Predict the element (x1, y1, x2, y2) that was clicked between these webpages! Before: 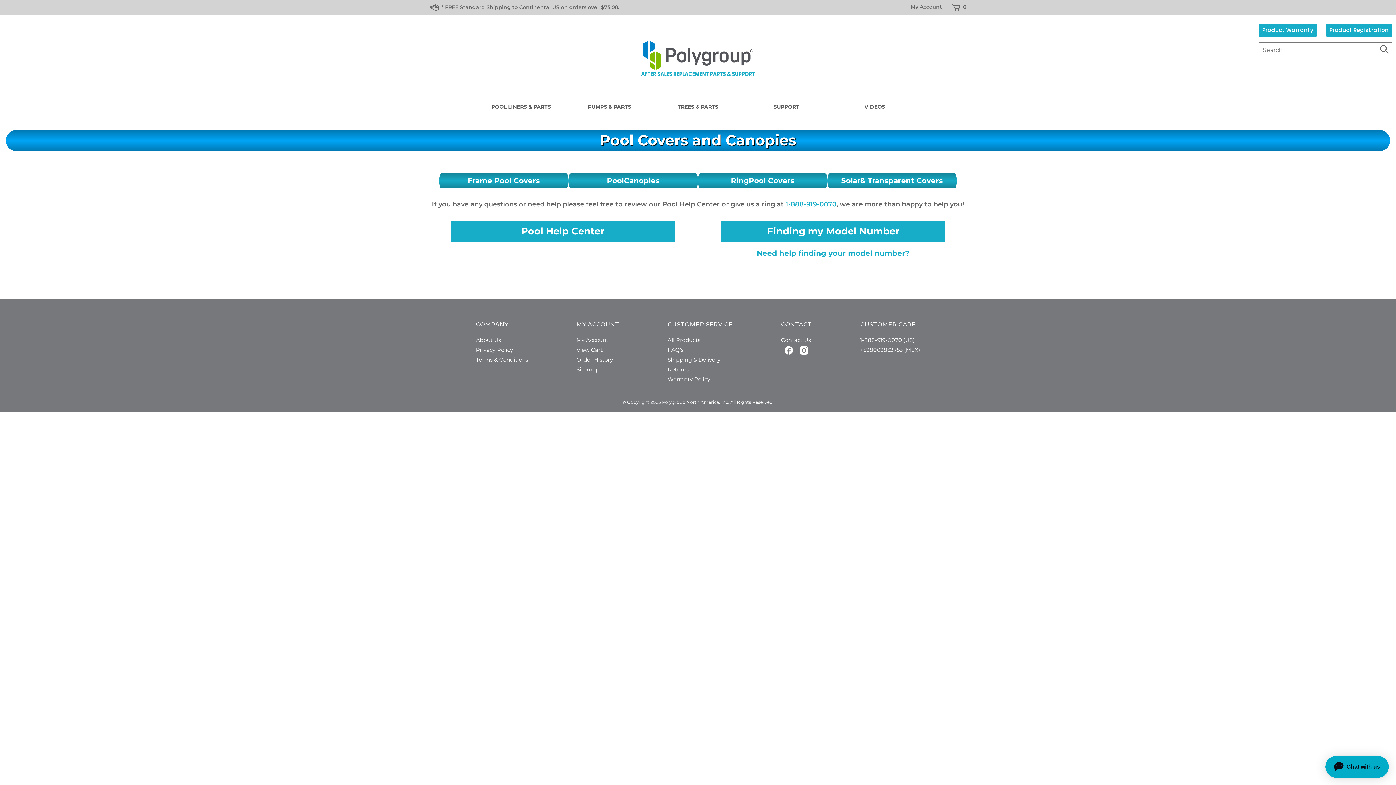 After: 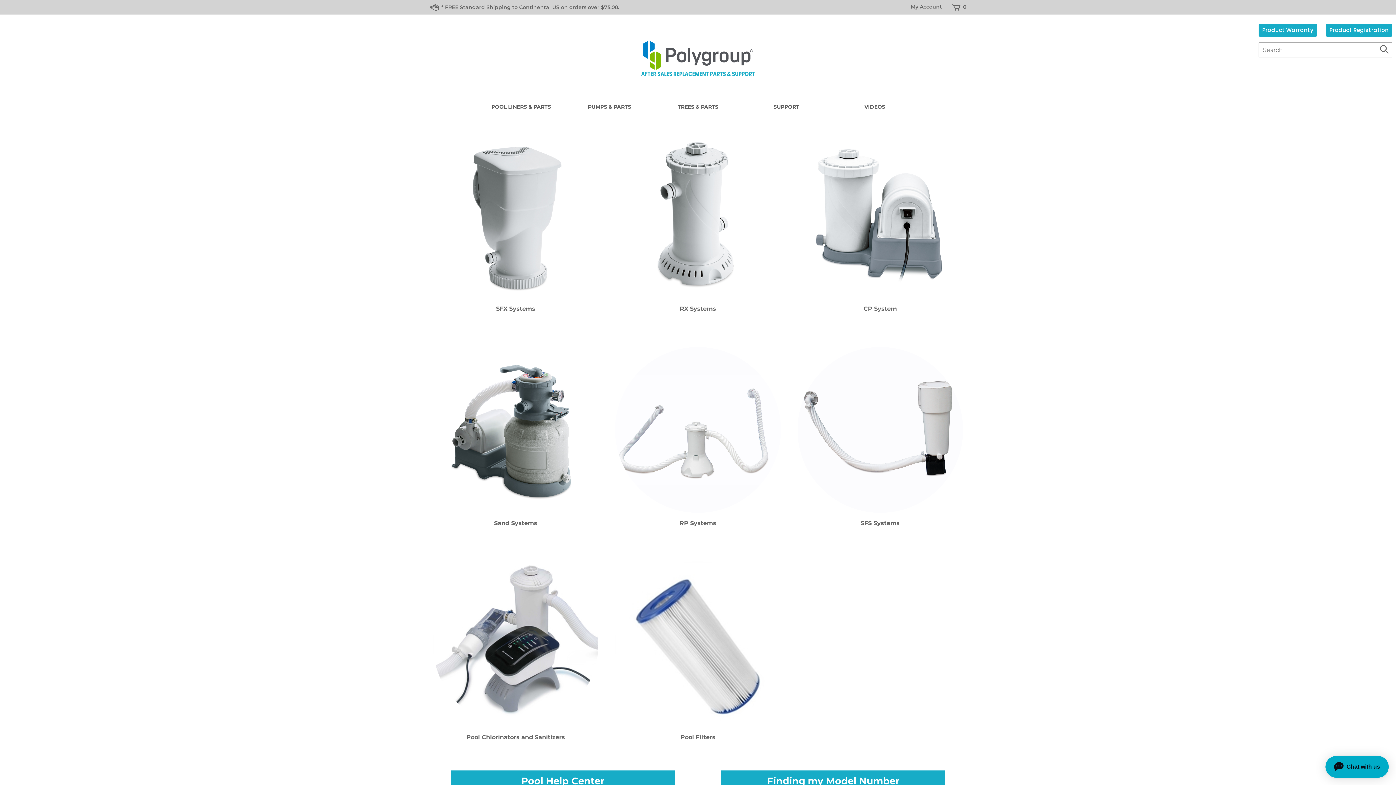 Action: bbox: (588, 103, 631, 110) label: PUMPS & PARTS